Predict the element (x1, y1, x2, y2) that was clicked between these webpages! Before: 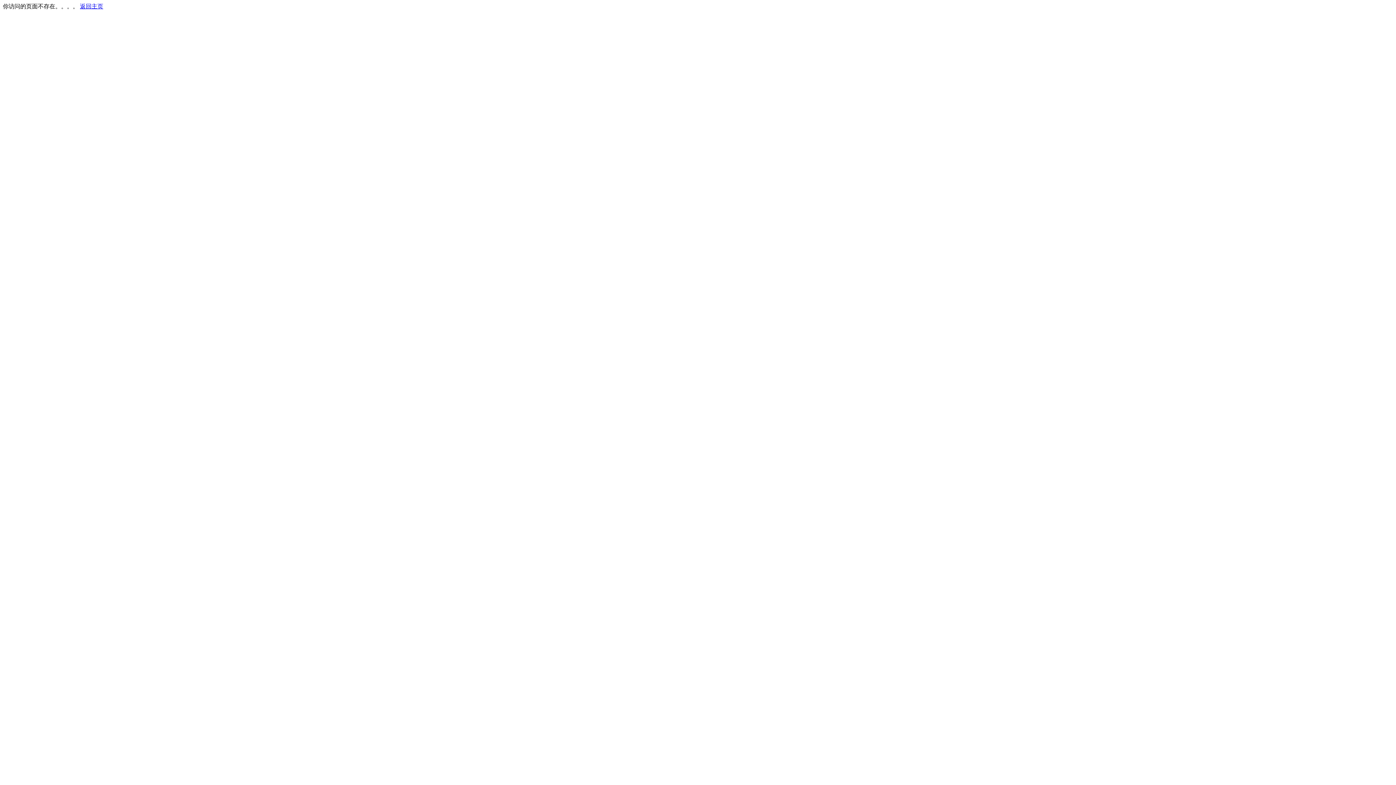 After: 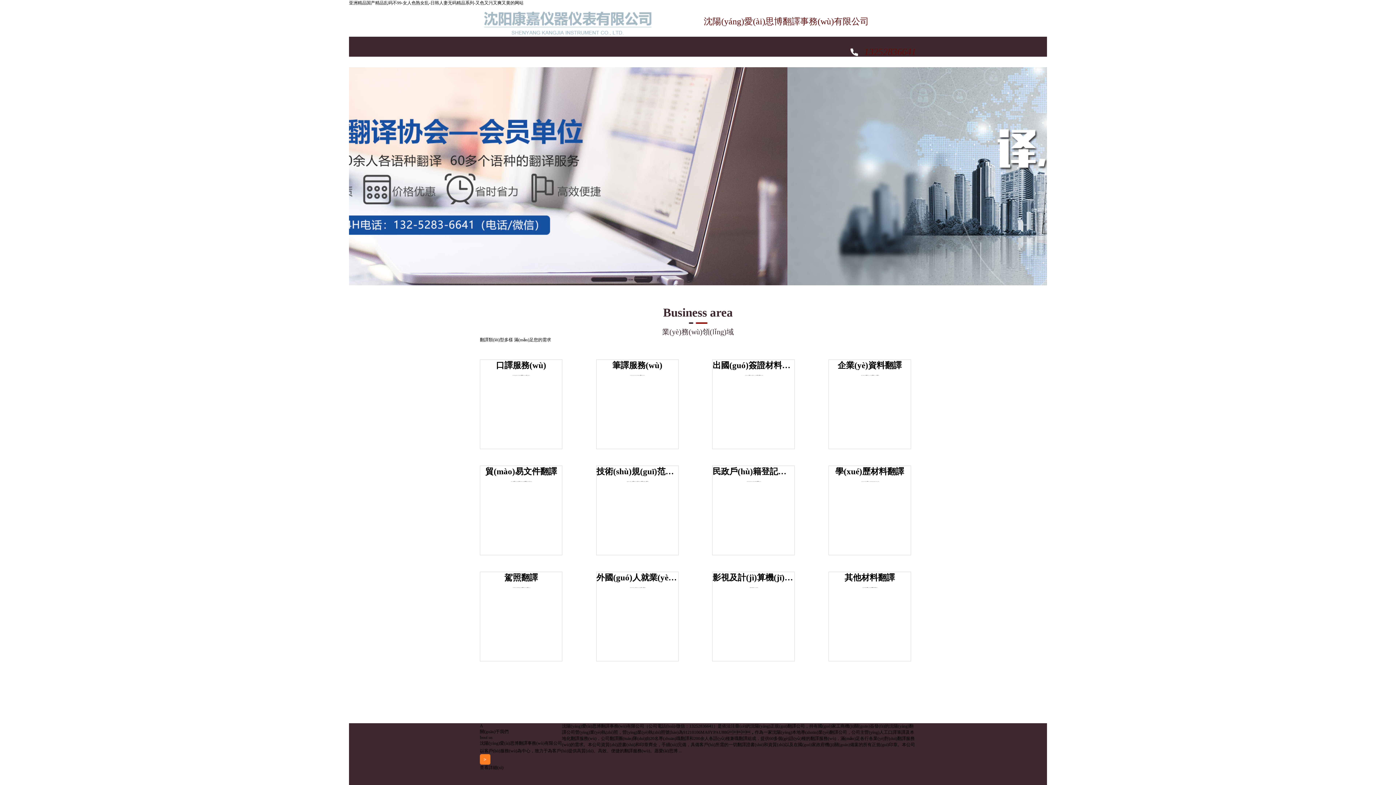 Action: label: 返回主页 bbox: (80, 3, 103, 9)